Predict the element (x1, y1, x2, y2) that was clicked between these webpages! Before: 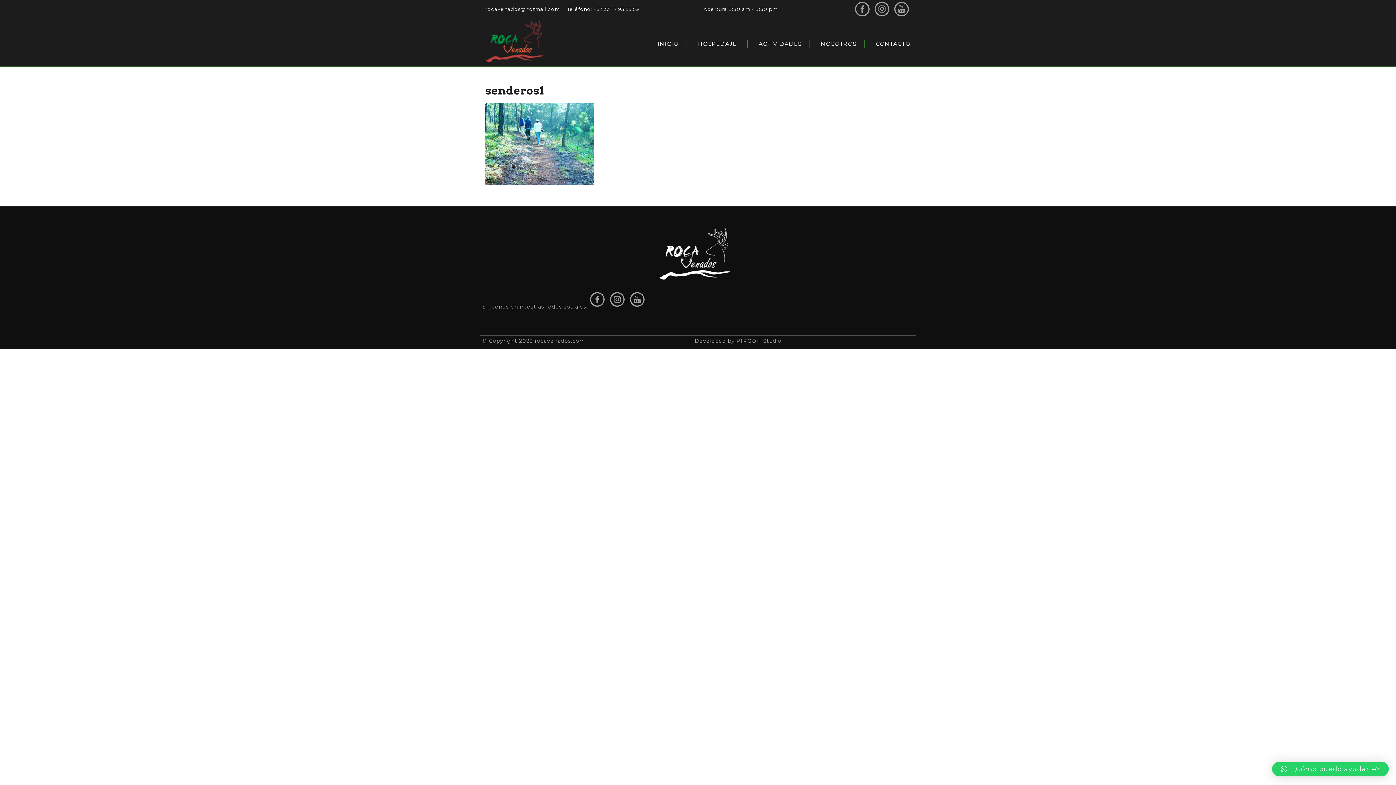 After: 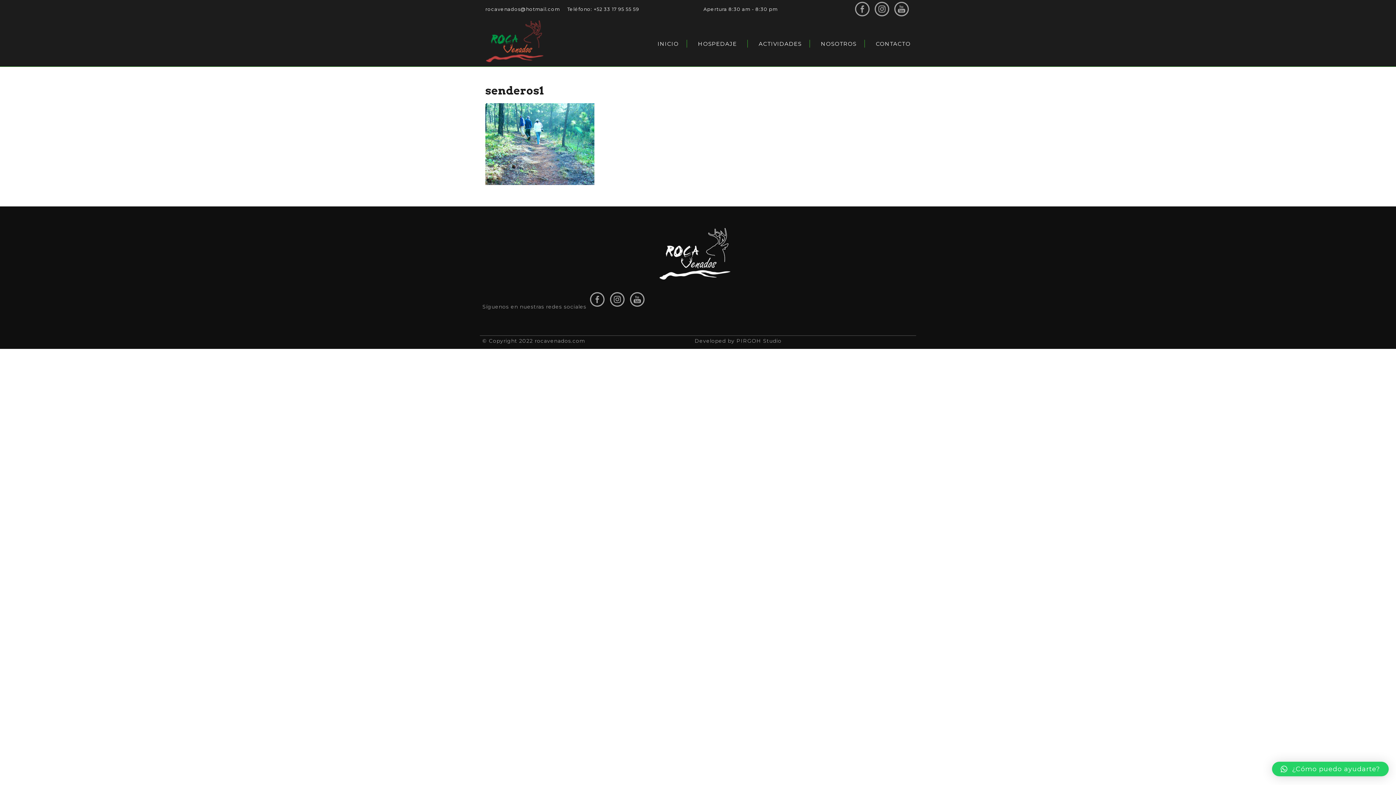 Action: bbox: (628, 303, 646, 310)